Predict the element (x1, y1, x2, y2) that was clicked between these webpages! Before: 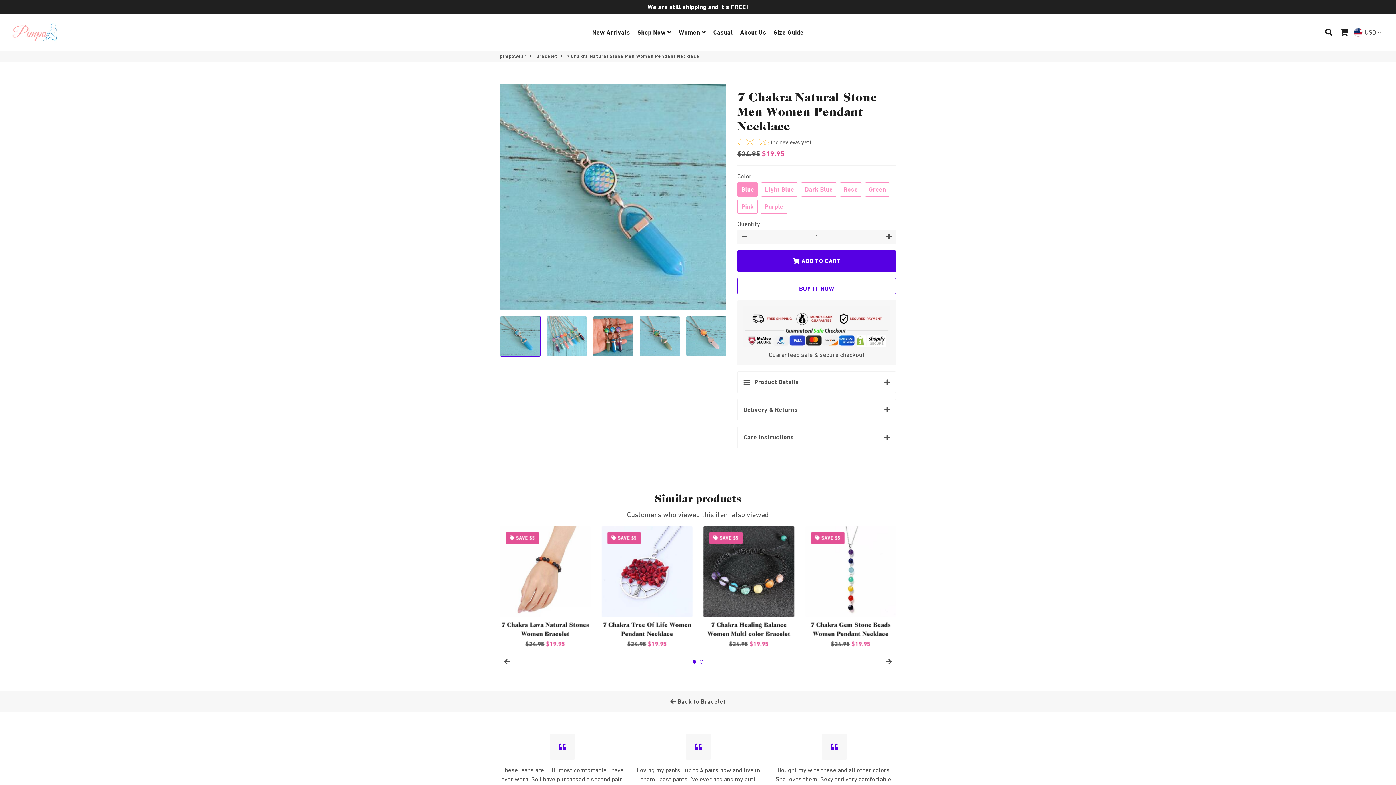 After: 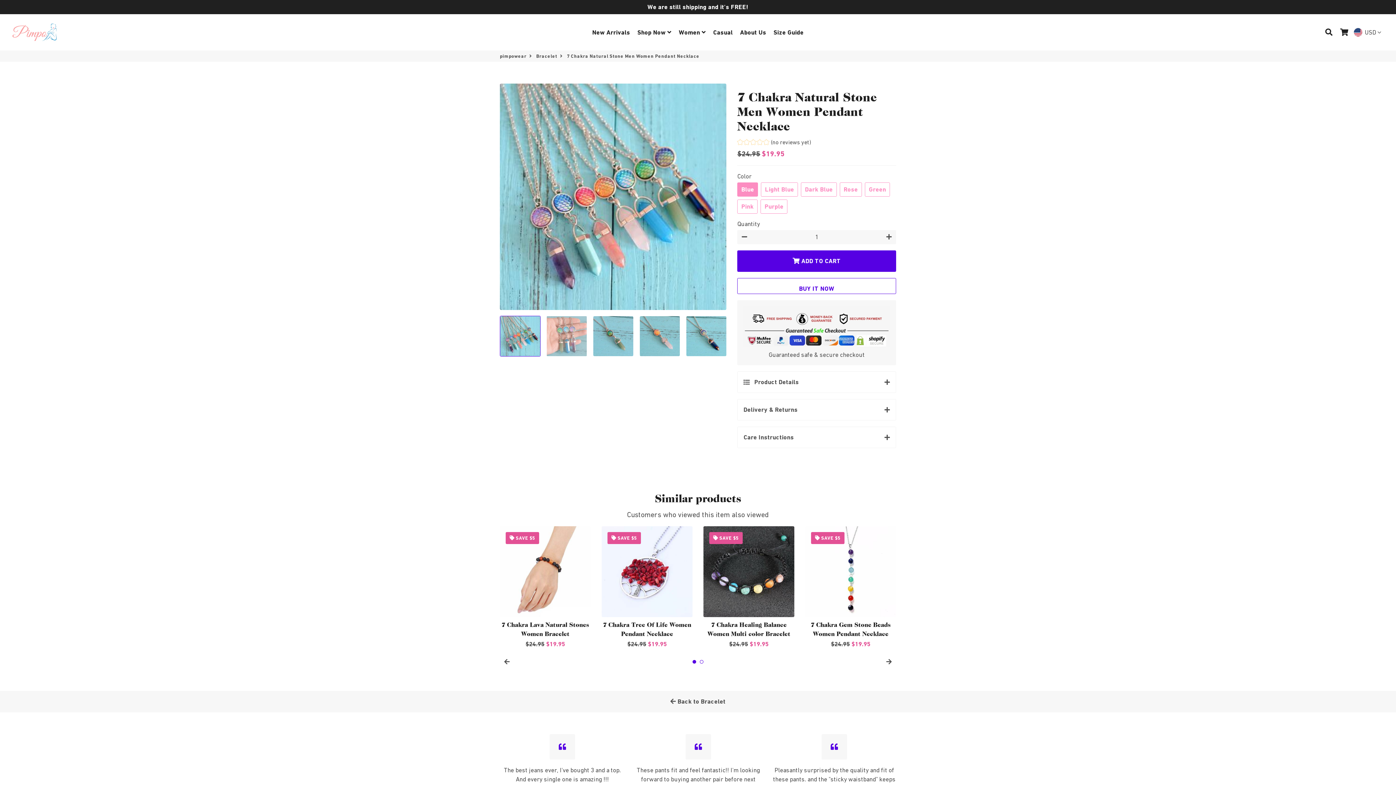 Action: bbox: (546, 316, 587, 356)